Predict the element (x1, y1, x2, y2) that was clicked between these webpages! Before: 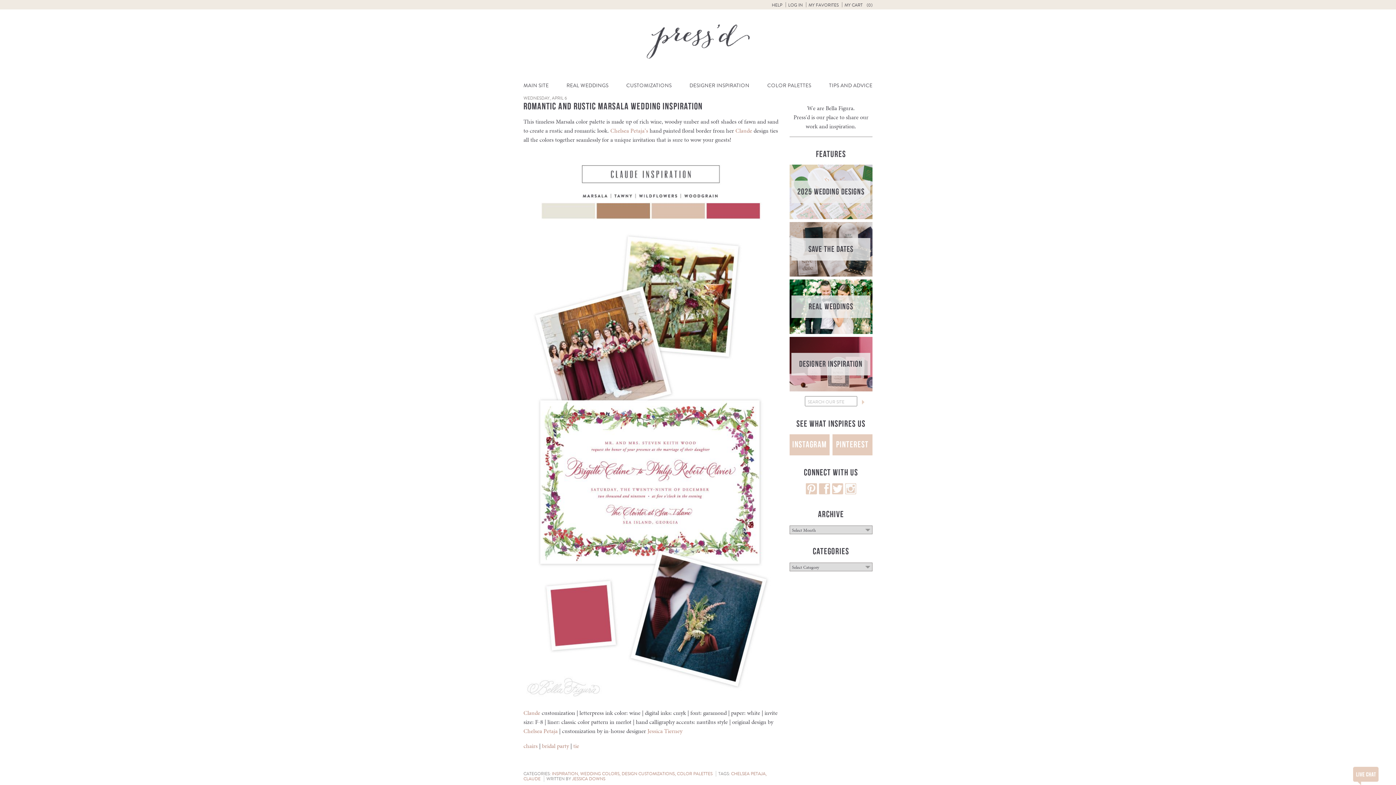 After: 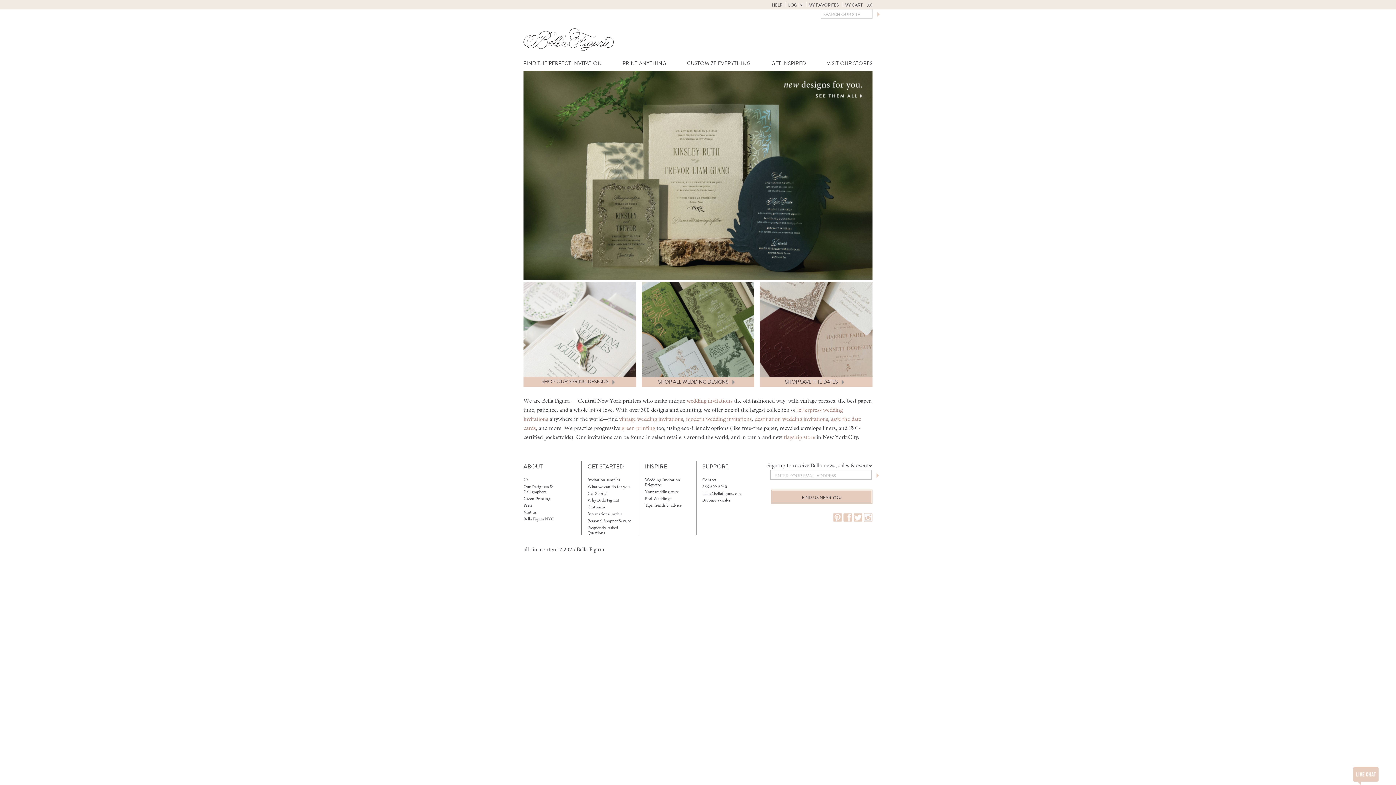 Action: label: MAIN SITE bbox: (523, 82, 548, 88)